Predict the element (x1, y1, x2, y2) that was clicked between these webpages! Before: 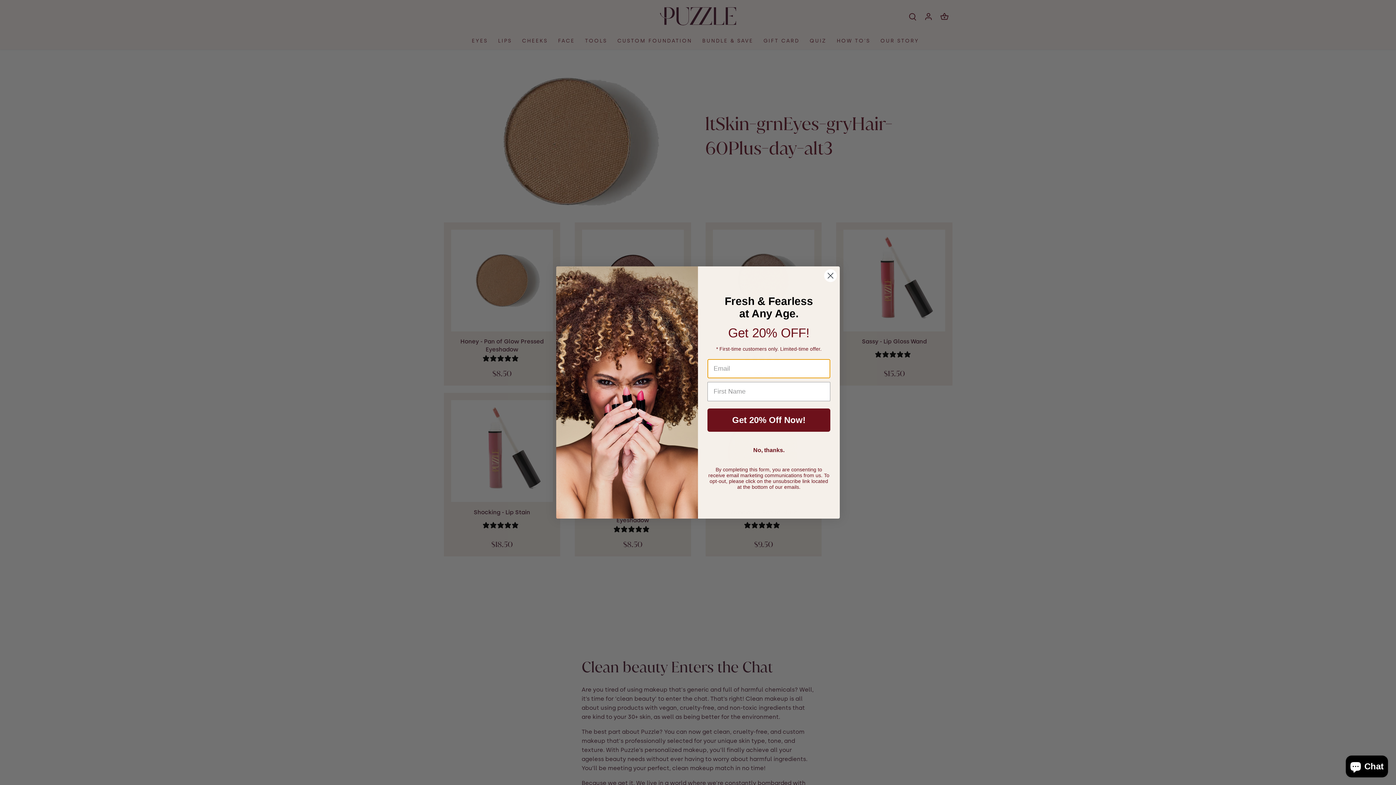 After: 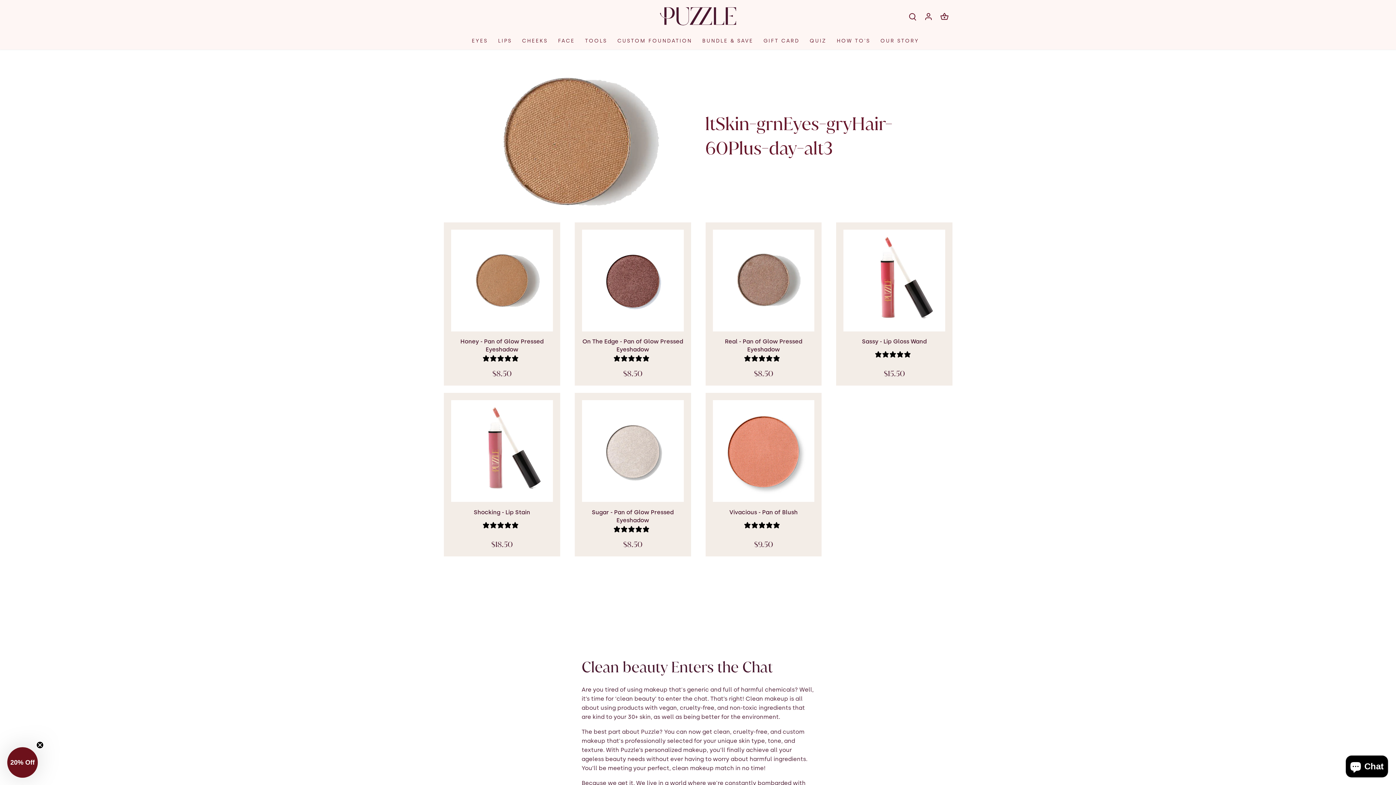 Action: label: No, thanks. bbox: (707, 441, 830, 459)